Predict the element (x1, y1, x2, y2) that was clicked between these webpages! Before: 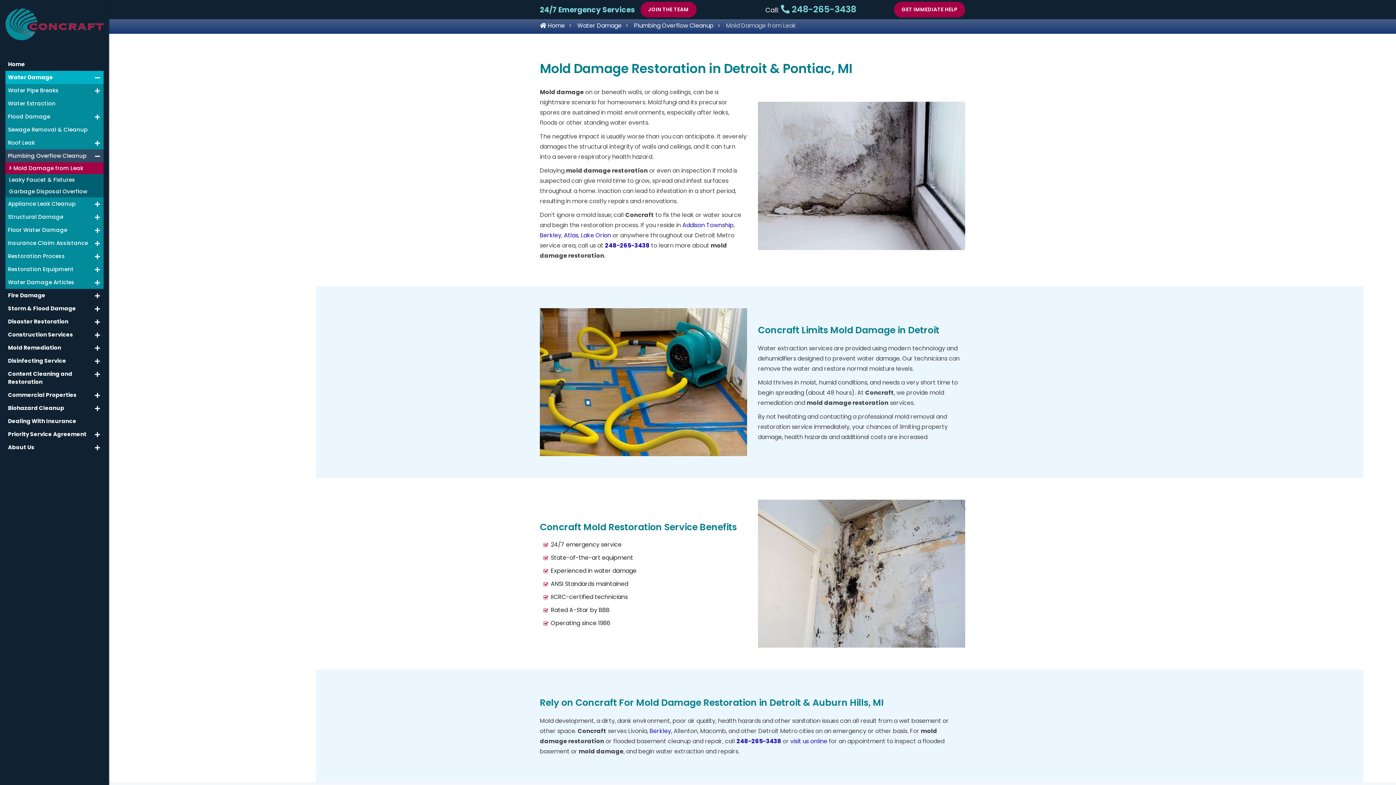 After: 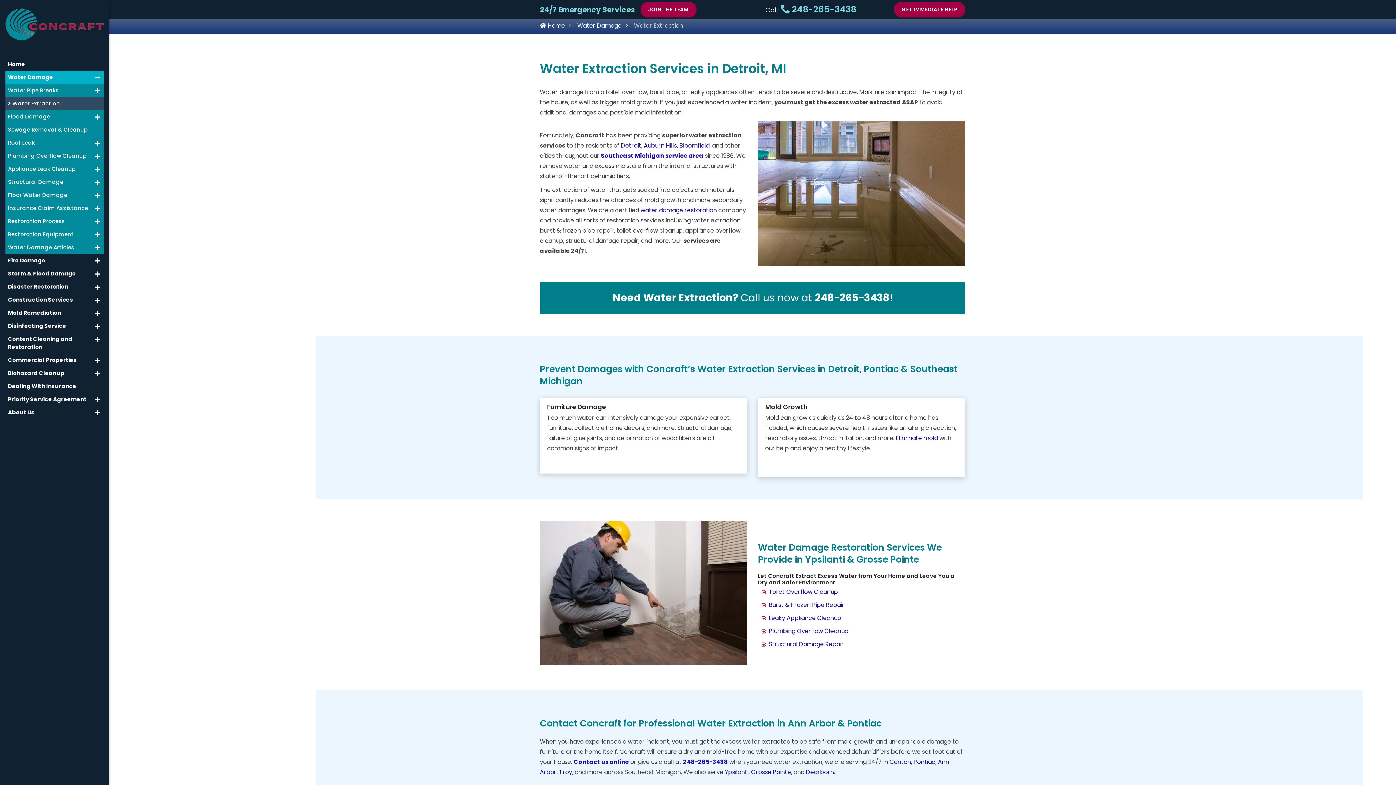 Action: bbox: (5, 97, 103, 110) label: Water Extraction